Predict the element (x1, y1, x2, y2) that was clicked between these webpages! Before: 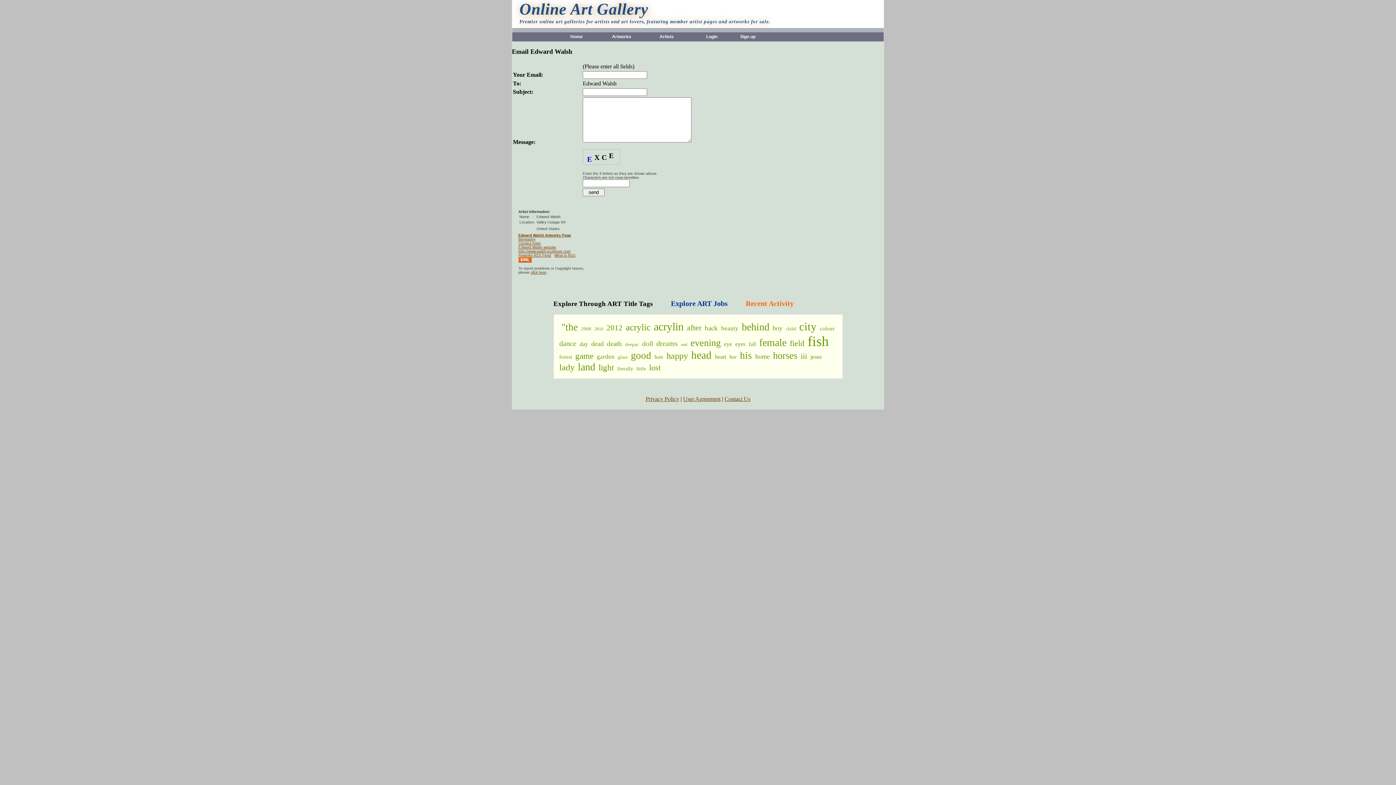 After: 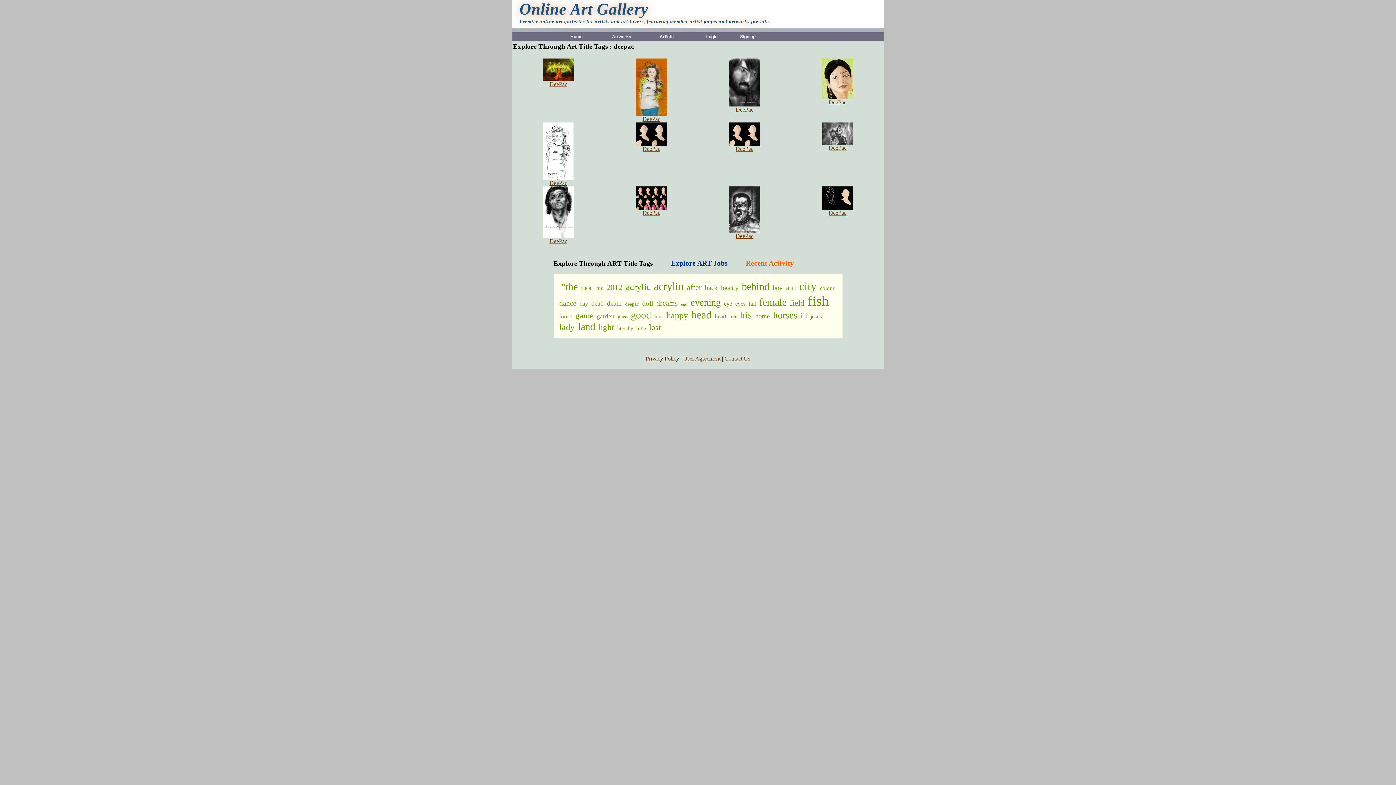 Action: bbox: (625, 341, 639, 347) label: deepac